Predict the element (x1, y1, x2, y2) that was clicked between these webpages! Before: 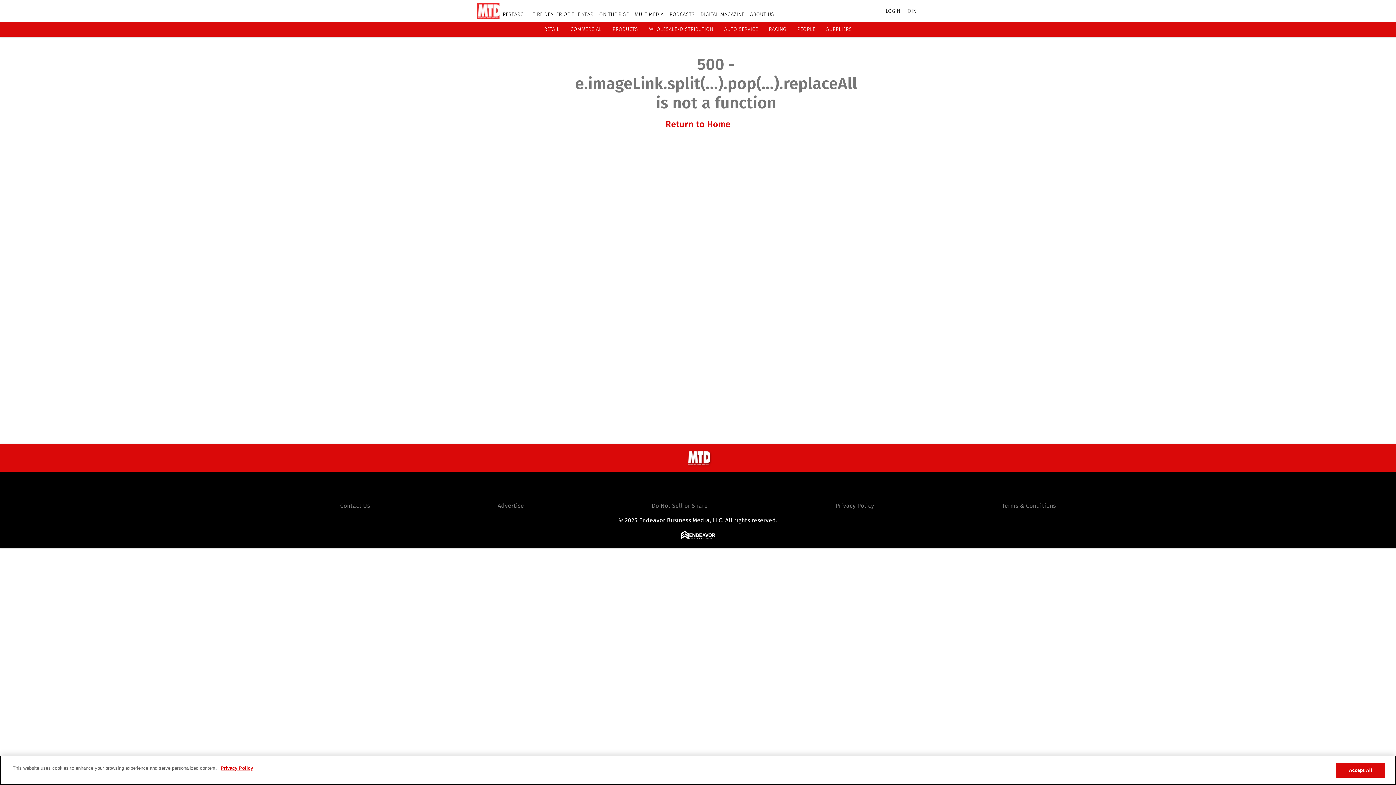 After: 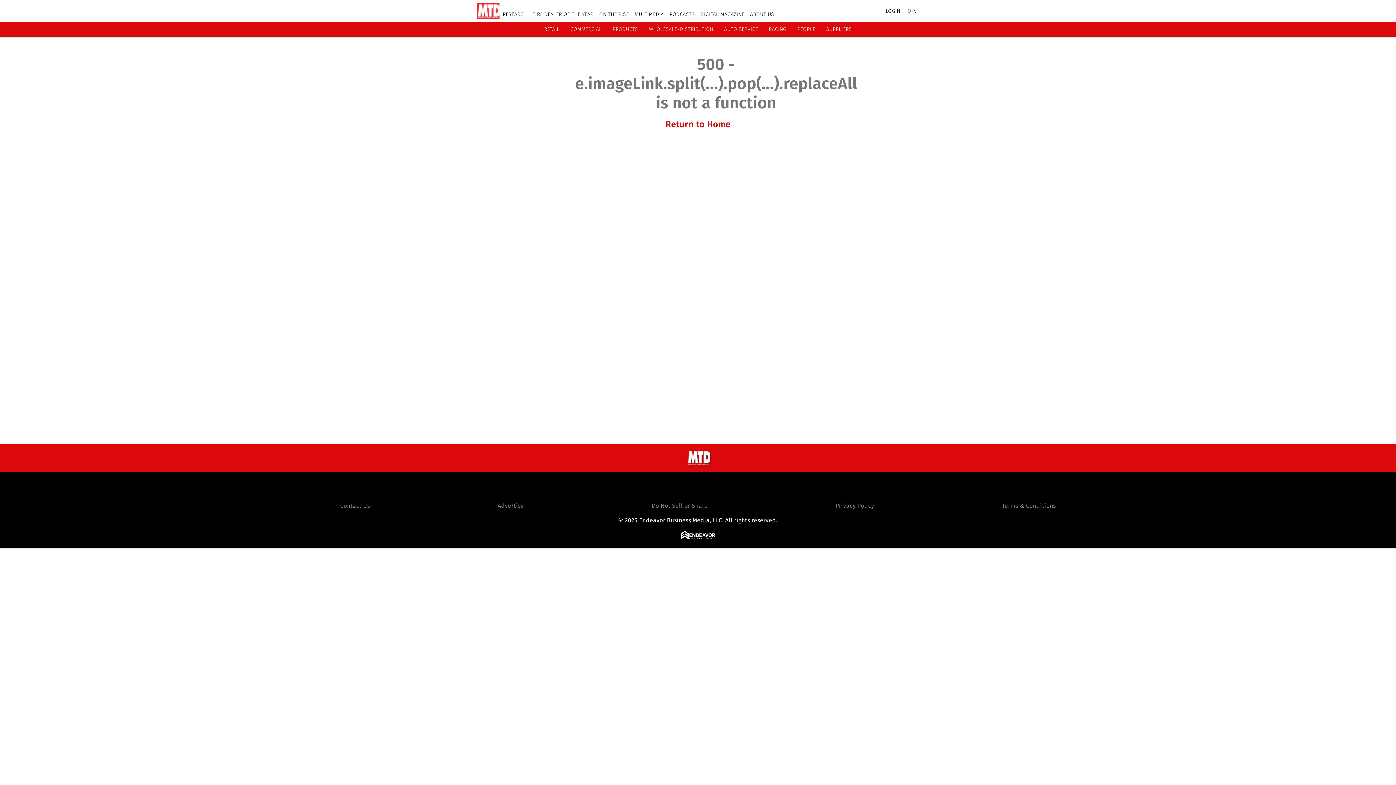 Action: bbox: (769, 26, 786, 32) label: RACING